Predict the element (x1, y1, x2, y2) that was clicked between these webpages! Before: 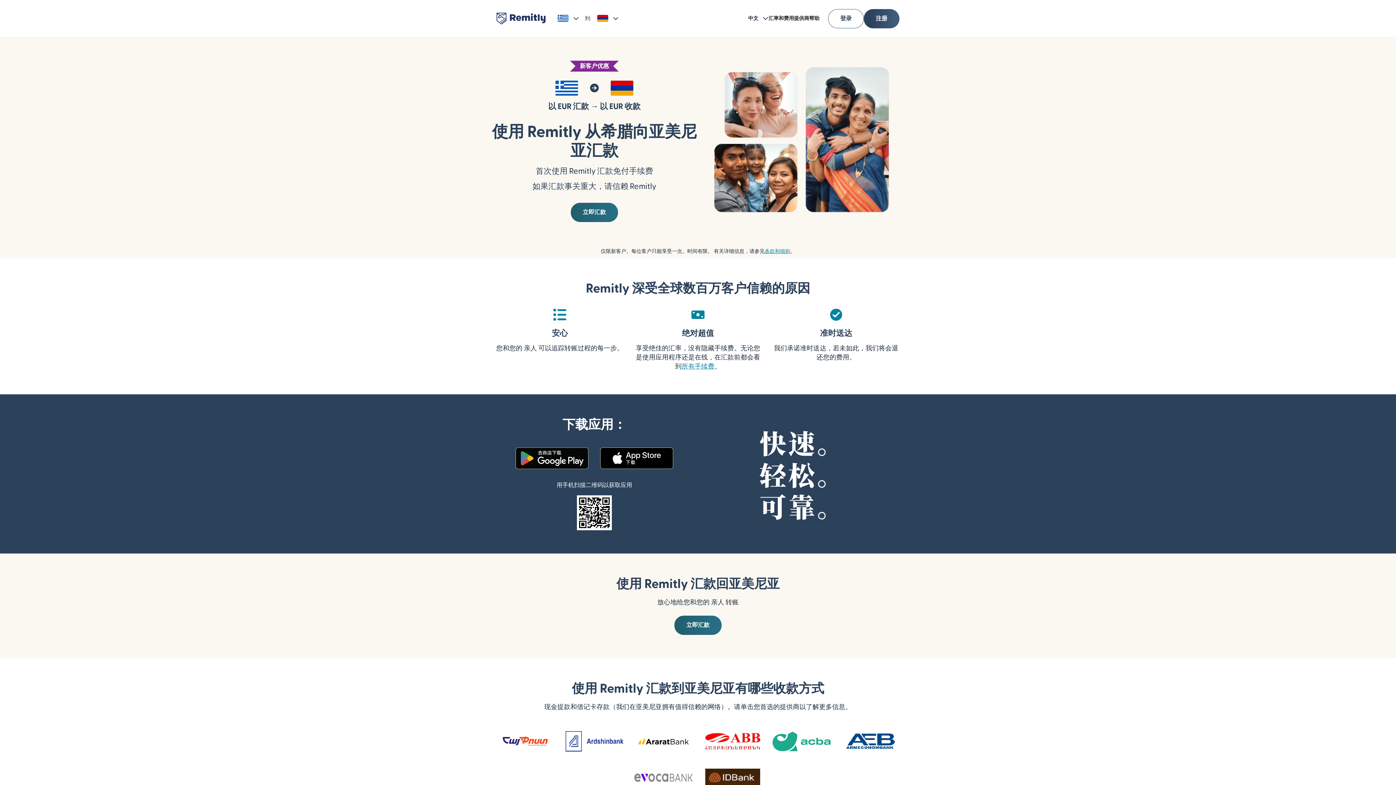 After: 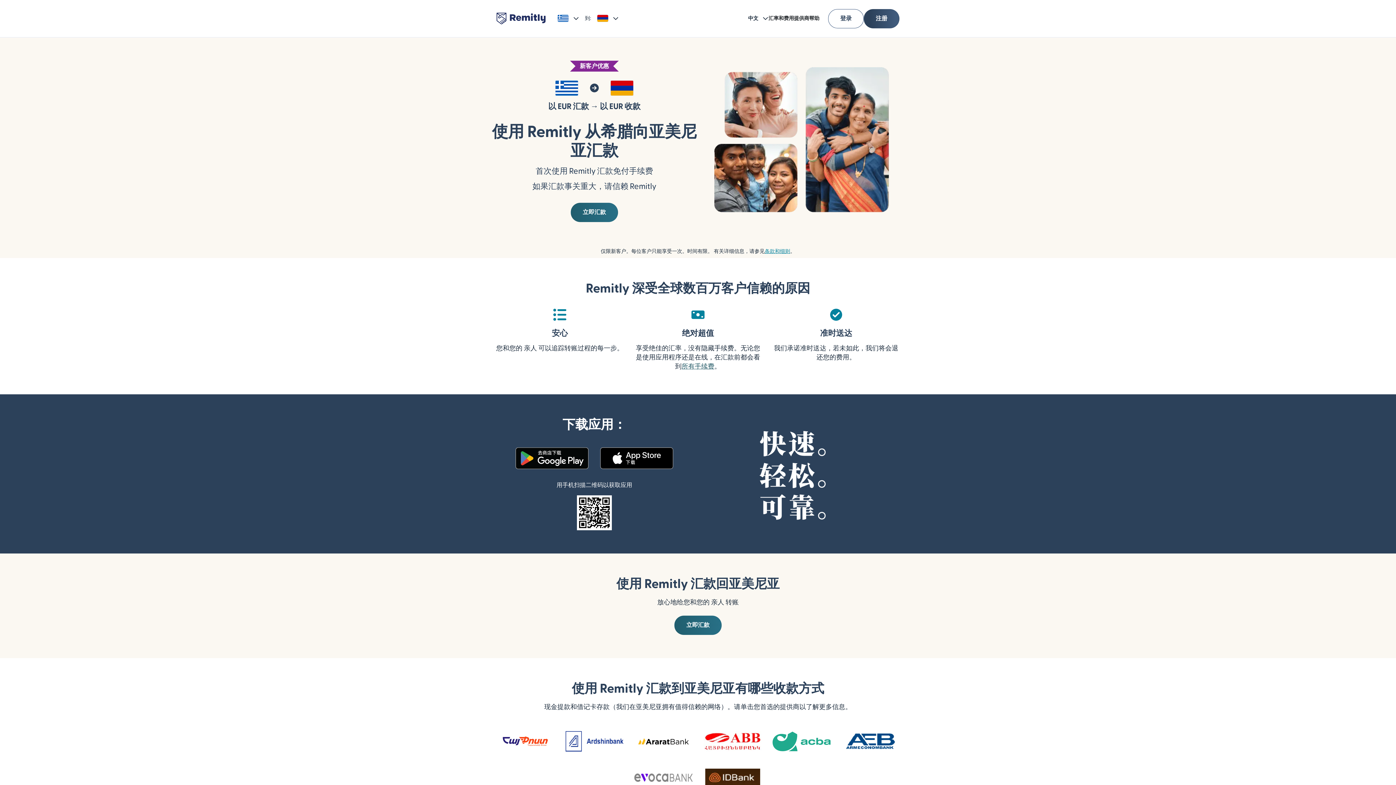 Action: label: 所有手续费 bbox: (681, 363, 714, 369)